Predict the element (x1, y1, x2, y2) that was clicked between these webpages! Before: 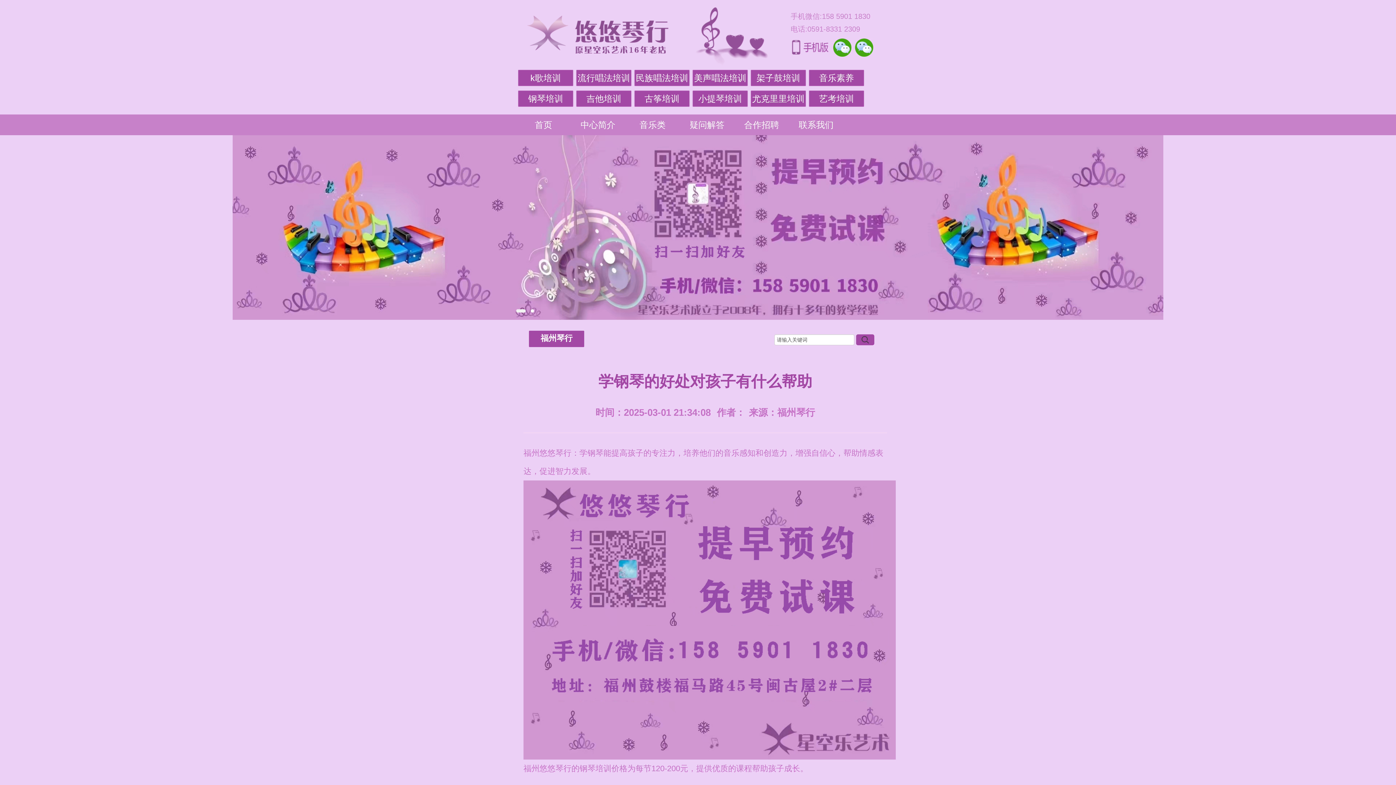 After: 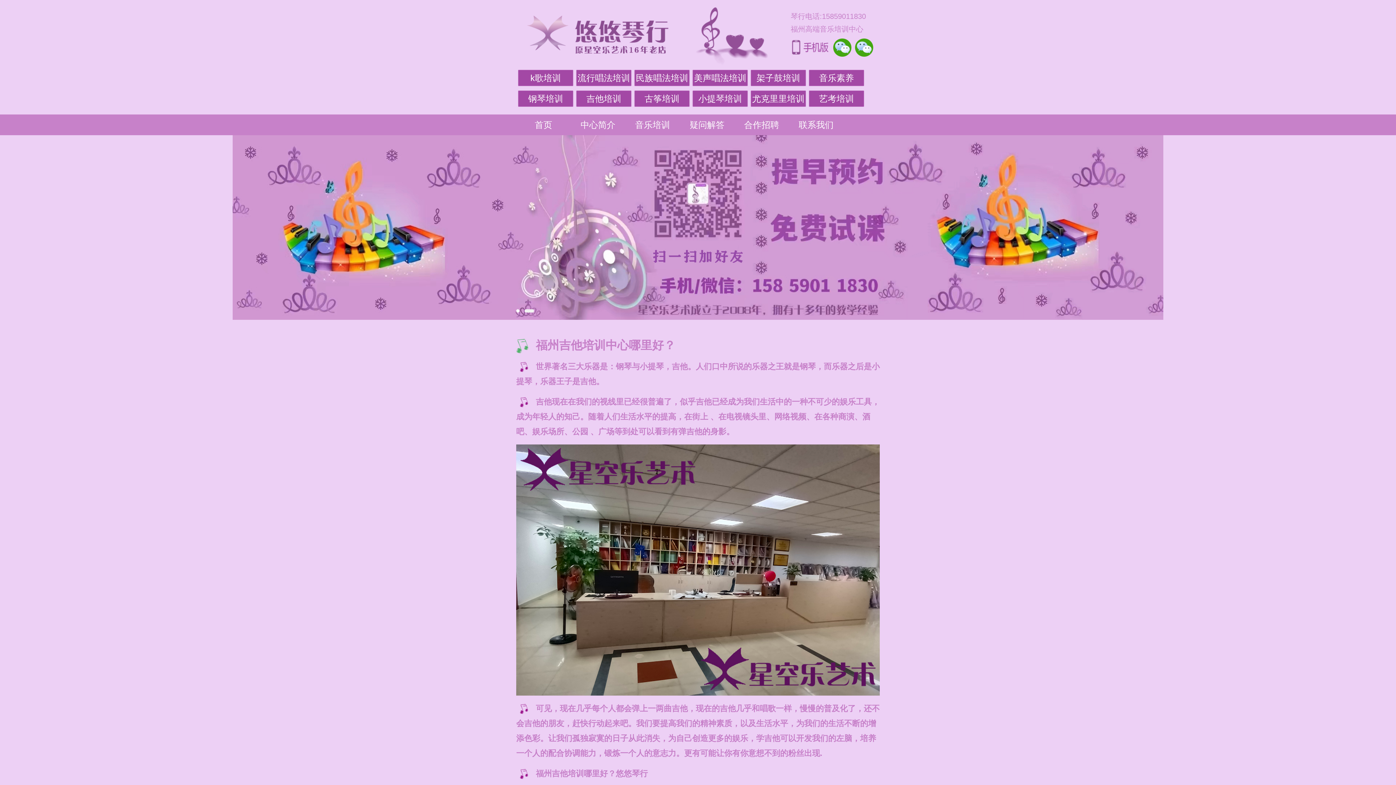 Action: label: 吉他培训 bbox: (576, 90, 631, 106)